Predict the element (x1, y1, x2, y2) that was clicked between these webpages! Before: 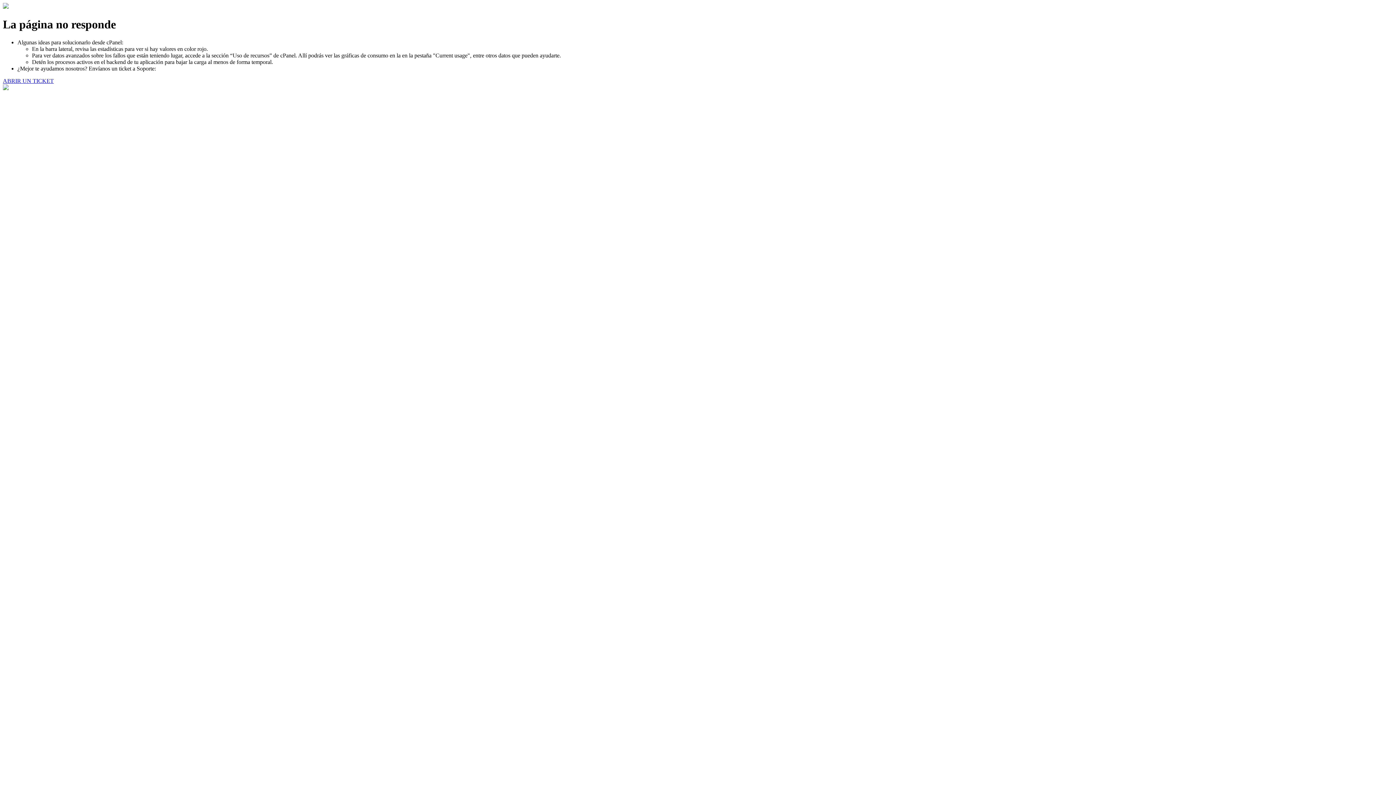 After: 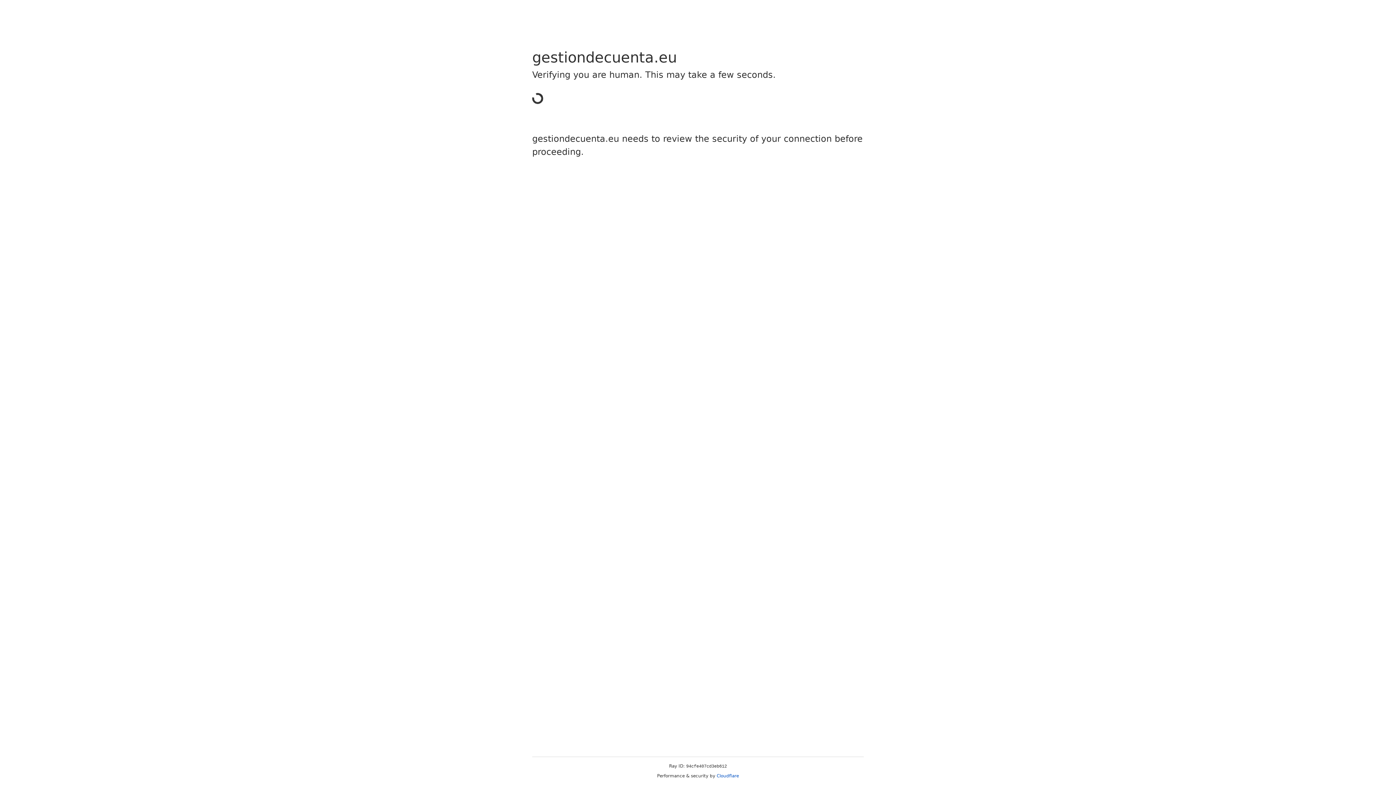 Action: bbox: (2, 77, 53, 83) label: ABRIR UN TICKET